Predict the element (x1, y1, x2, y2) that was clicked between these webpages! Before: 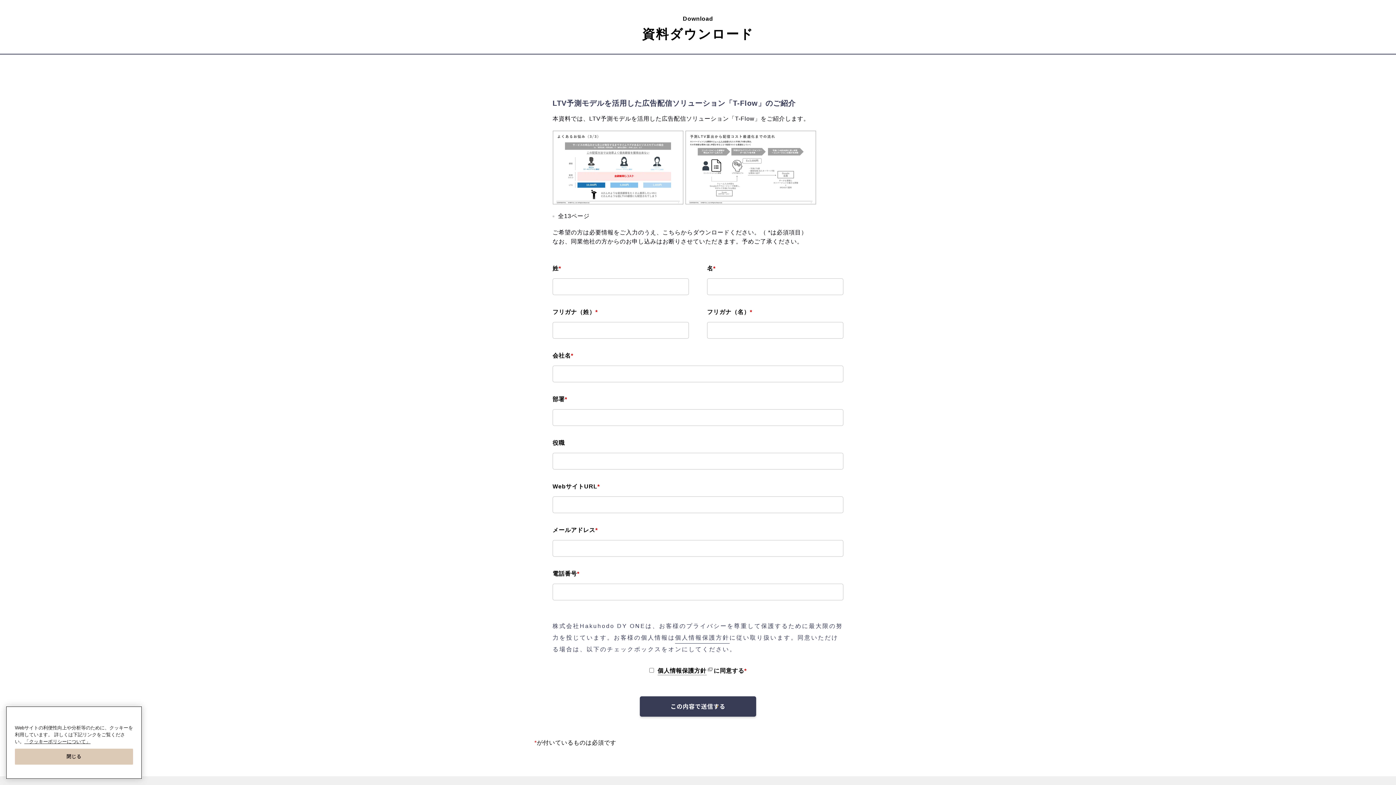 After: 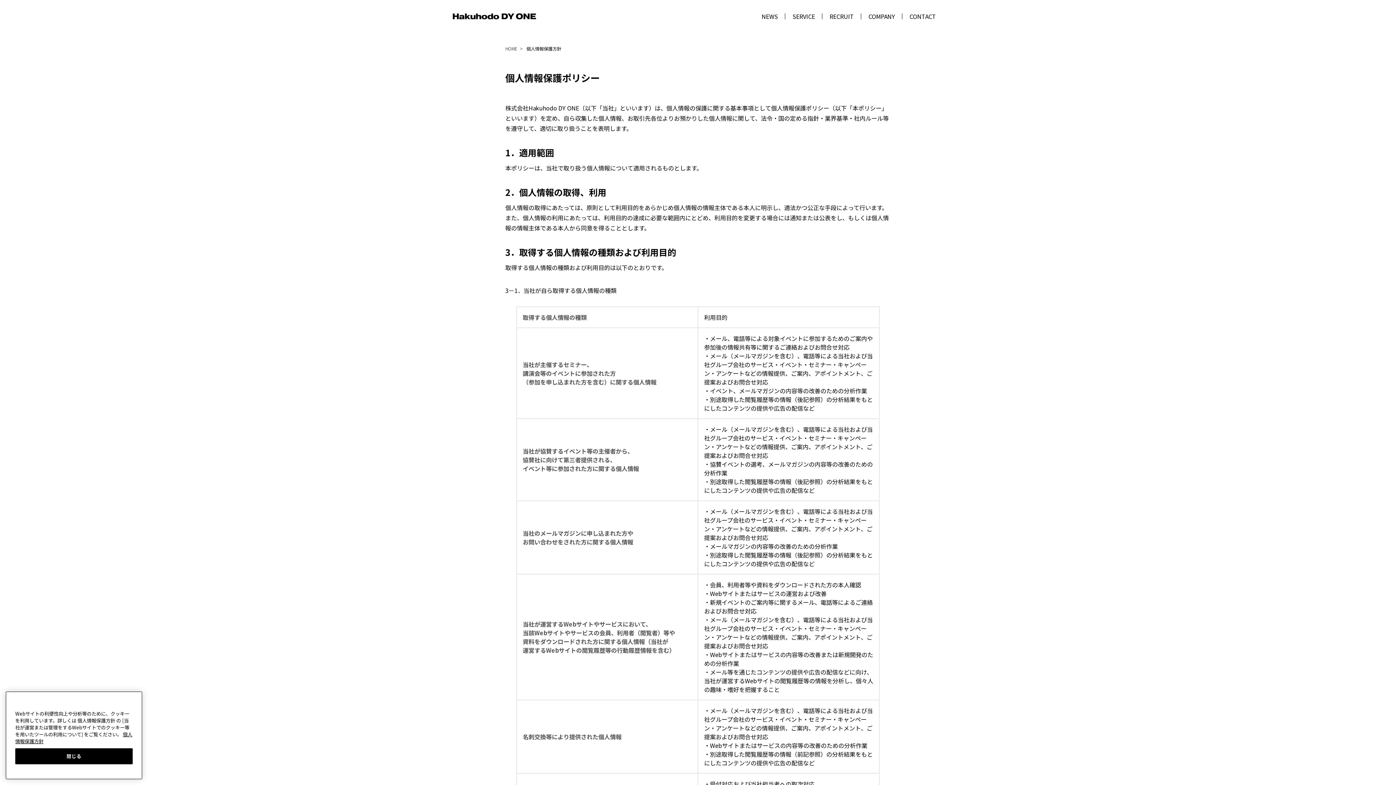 Action: bbox: (24, 748, 90, 753) label: あなたのプライバシーを守るための詳細設定